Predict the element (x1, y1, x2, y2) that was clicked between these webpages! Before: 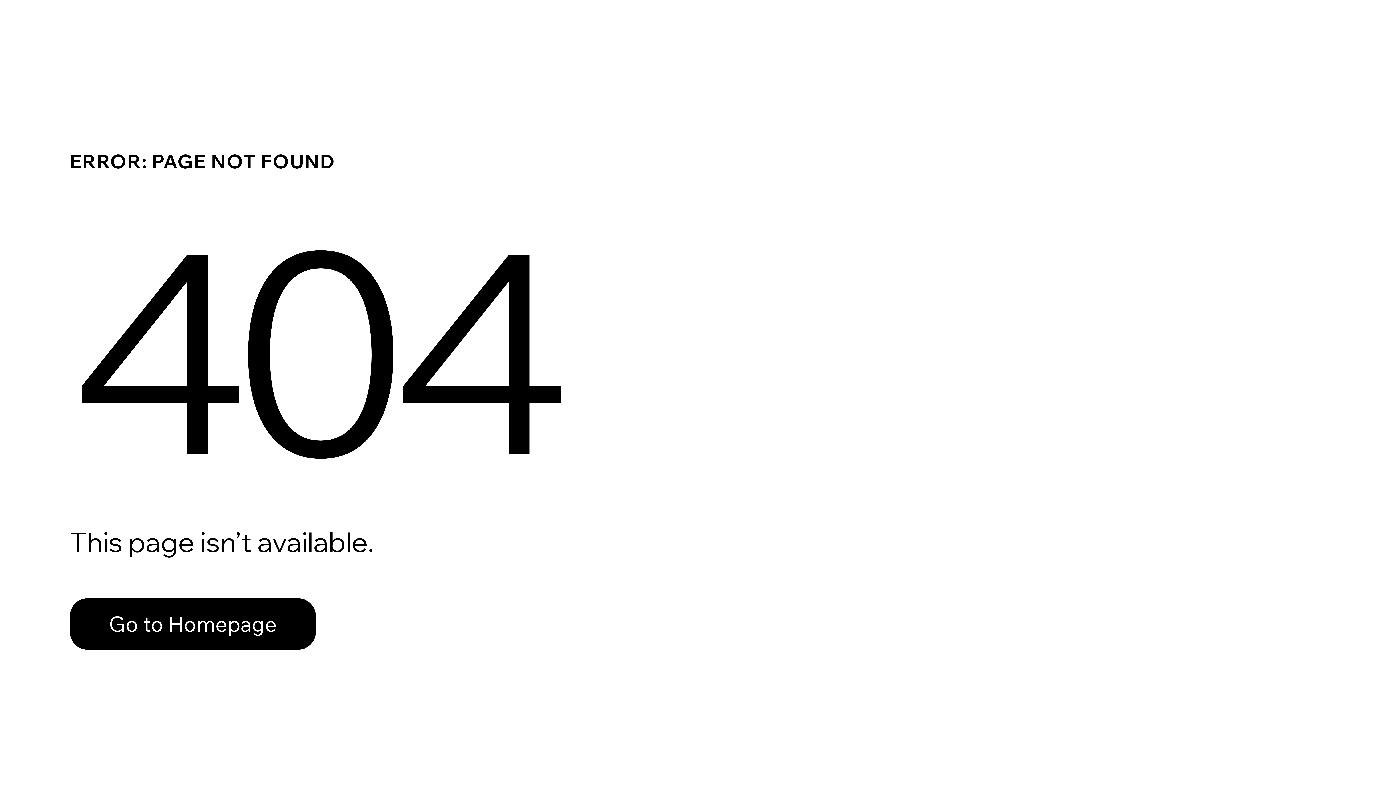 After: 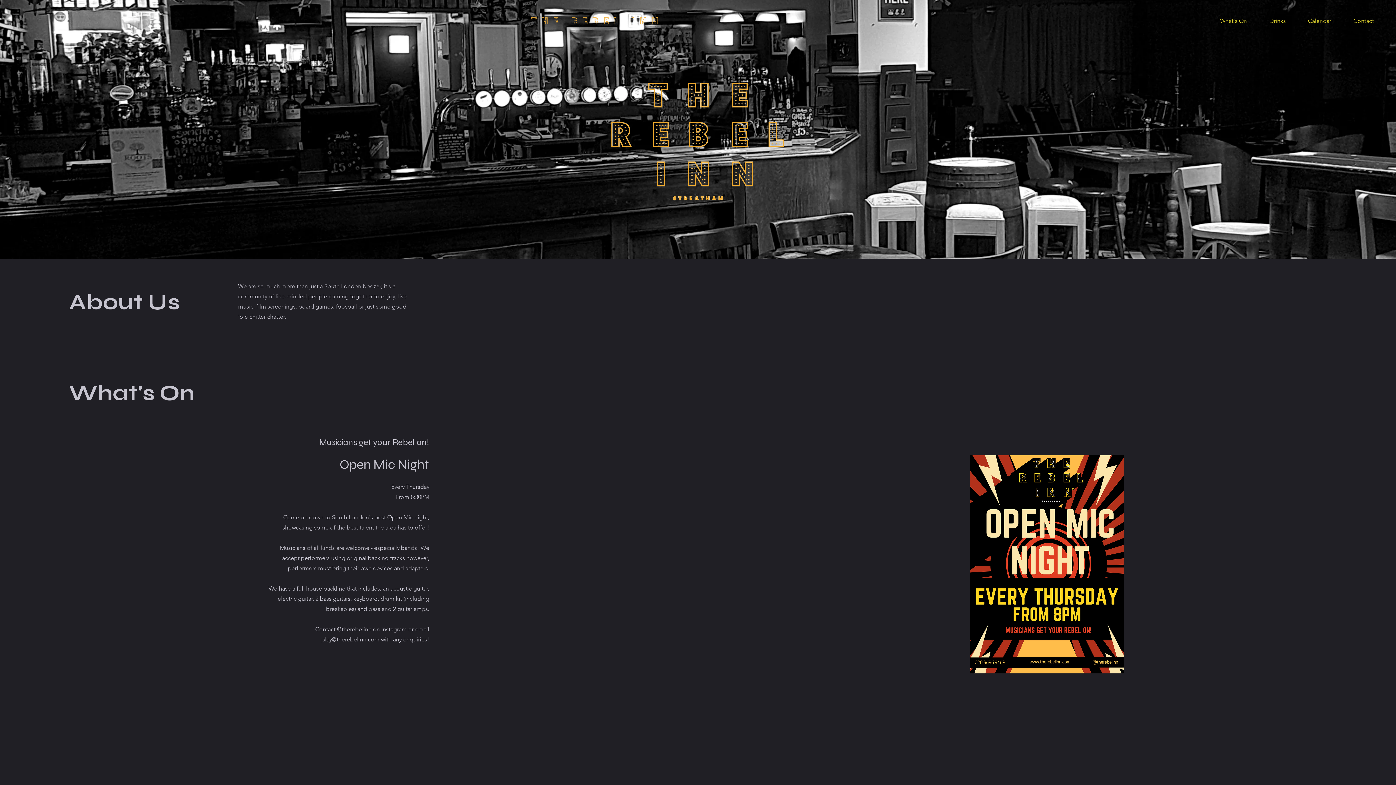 Action: label: Go to Homepage bbox: (69, 598, 316, 650)